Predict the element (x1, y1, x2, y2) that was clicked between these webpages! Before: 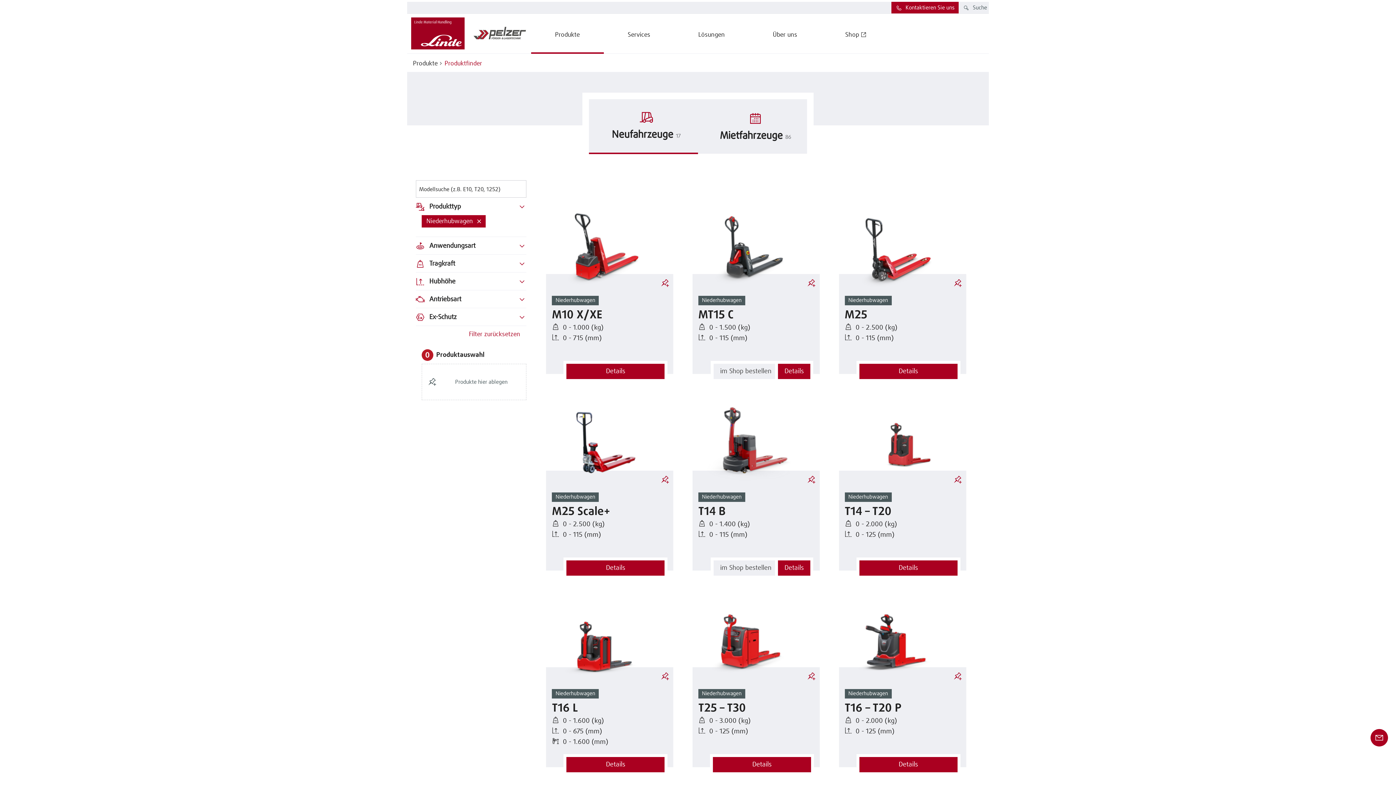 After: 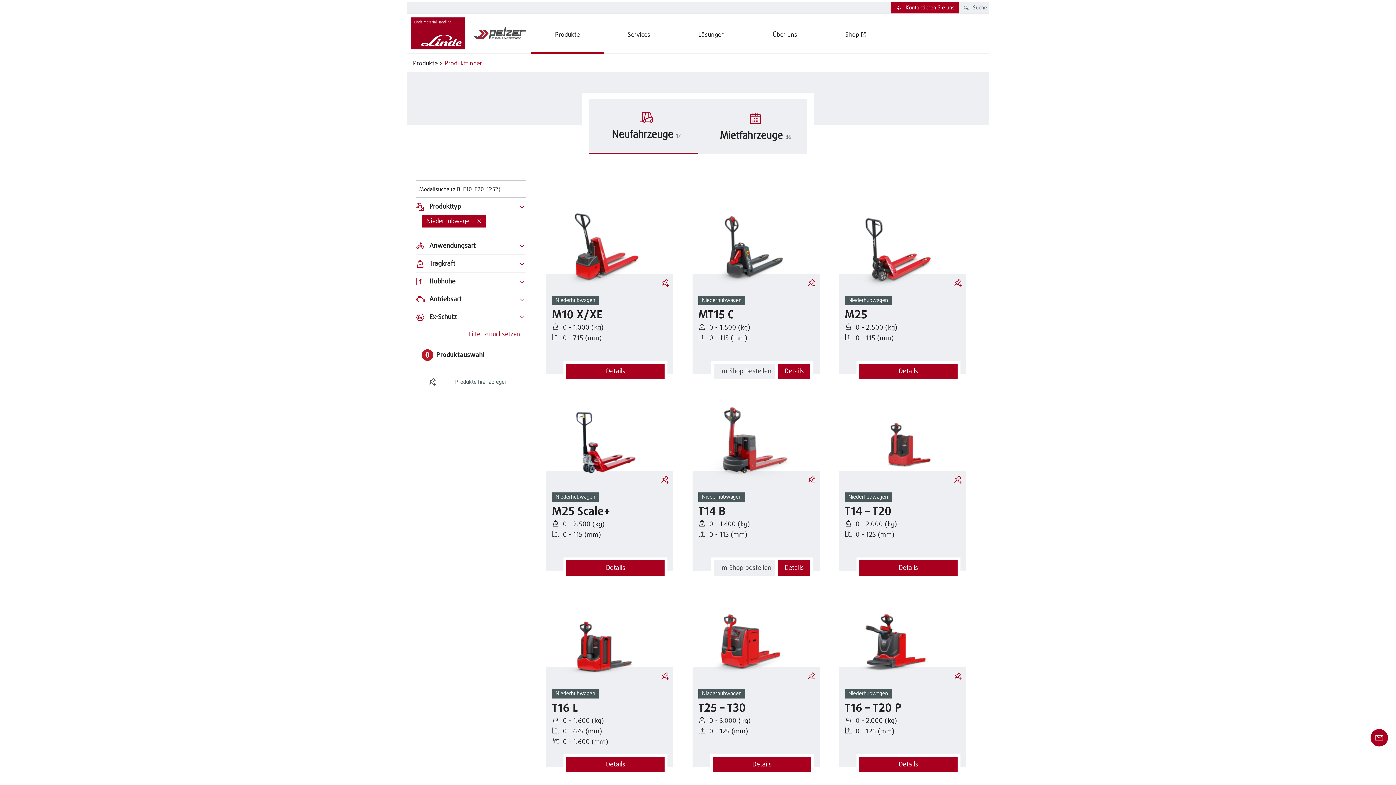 Action: label: Produktfinder bbox: (437, 57, 482, 68)